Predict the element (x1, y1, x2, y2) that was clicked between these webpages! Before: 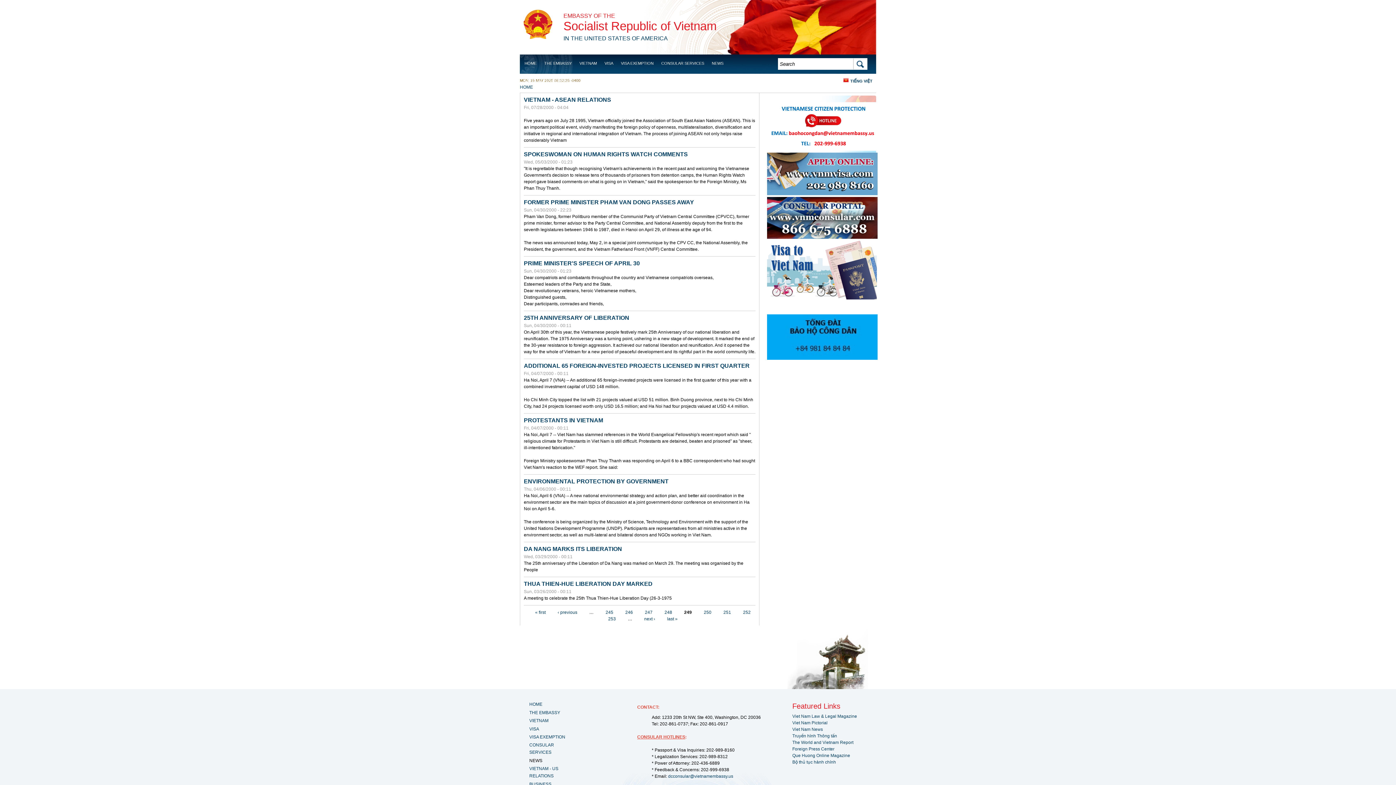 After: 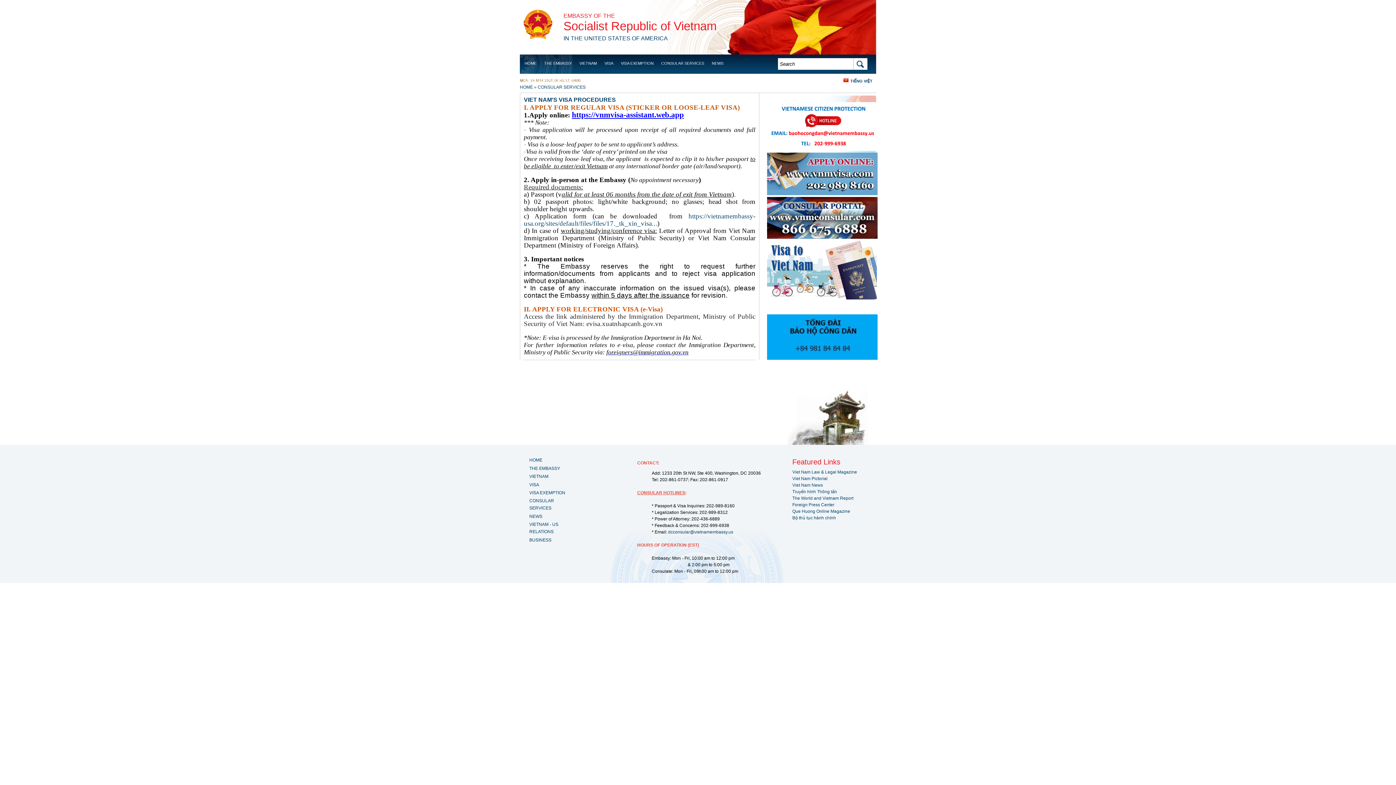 Action: label: VISA bbox: (601, 54, 616, 72)